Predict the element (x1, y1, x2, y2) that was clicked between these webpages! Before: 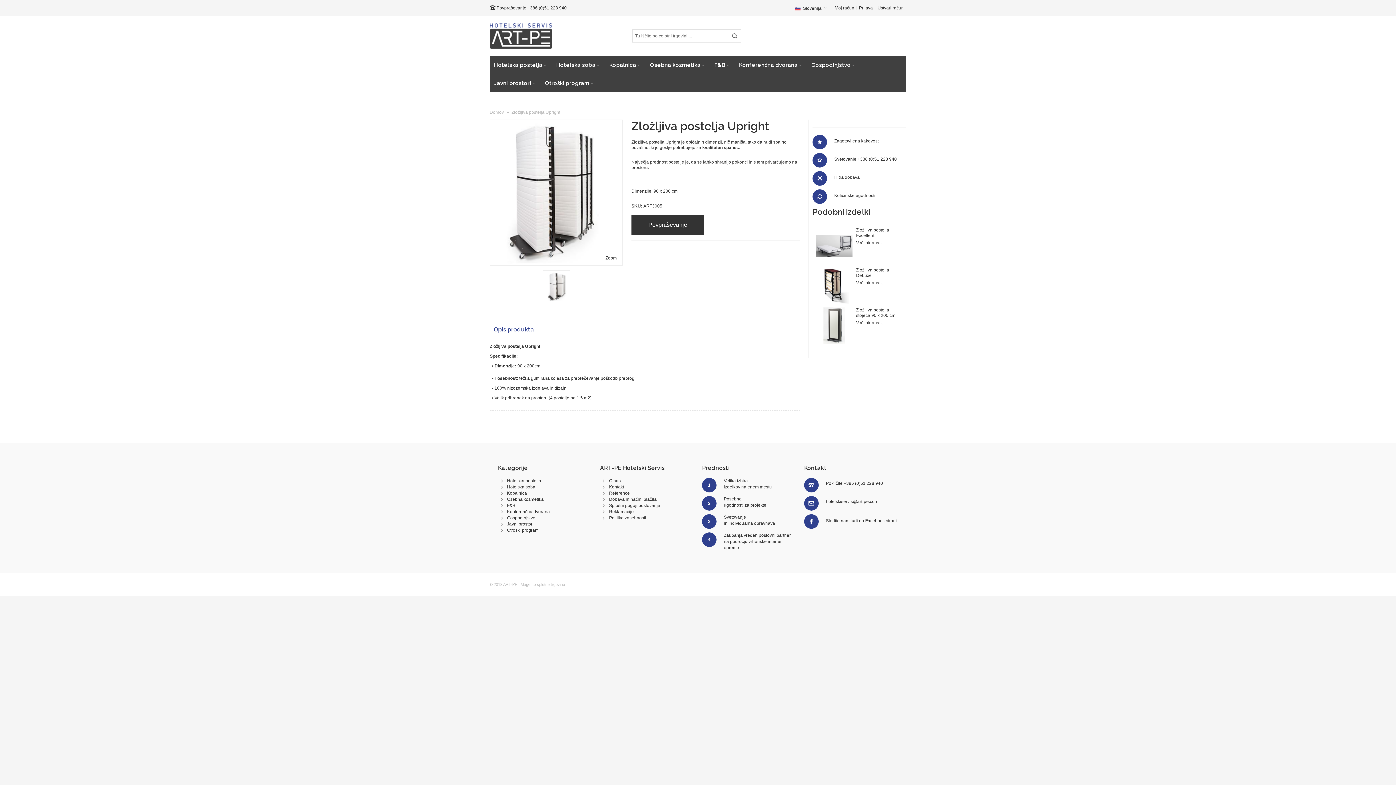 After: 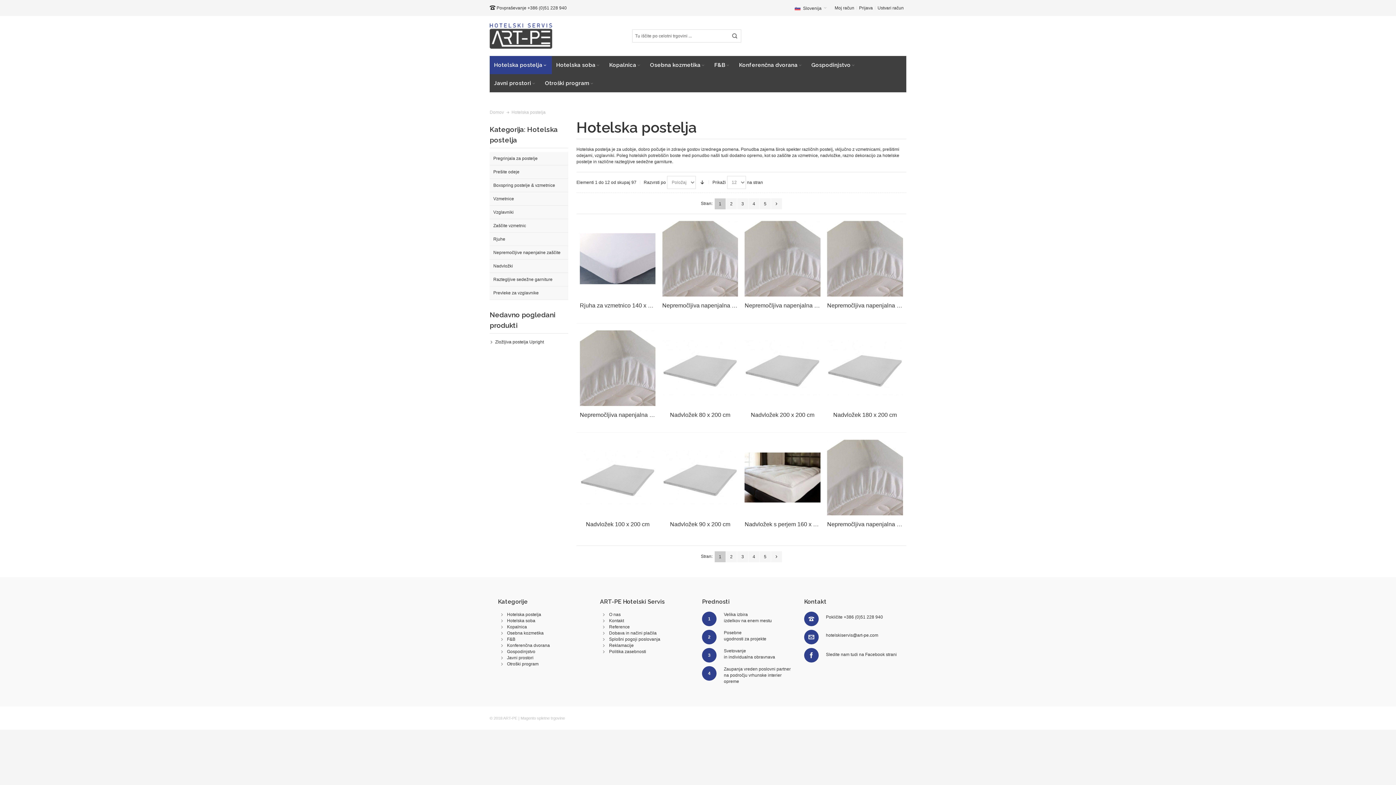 Action: label: Hotelska postelja bbox: (507, 478, 541, 483)